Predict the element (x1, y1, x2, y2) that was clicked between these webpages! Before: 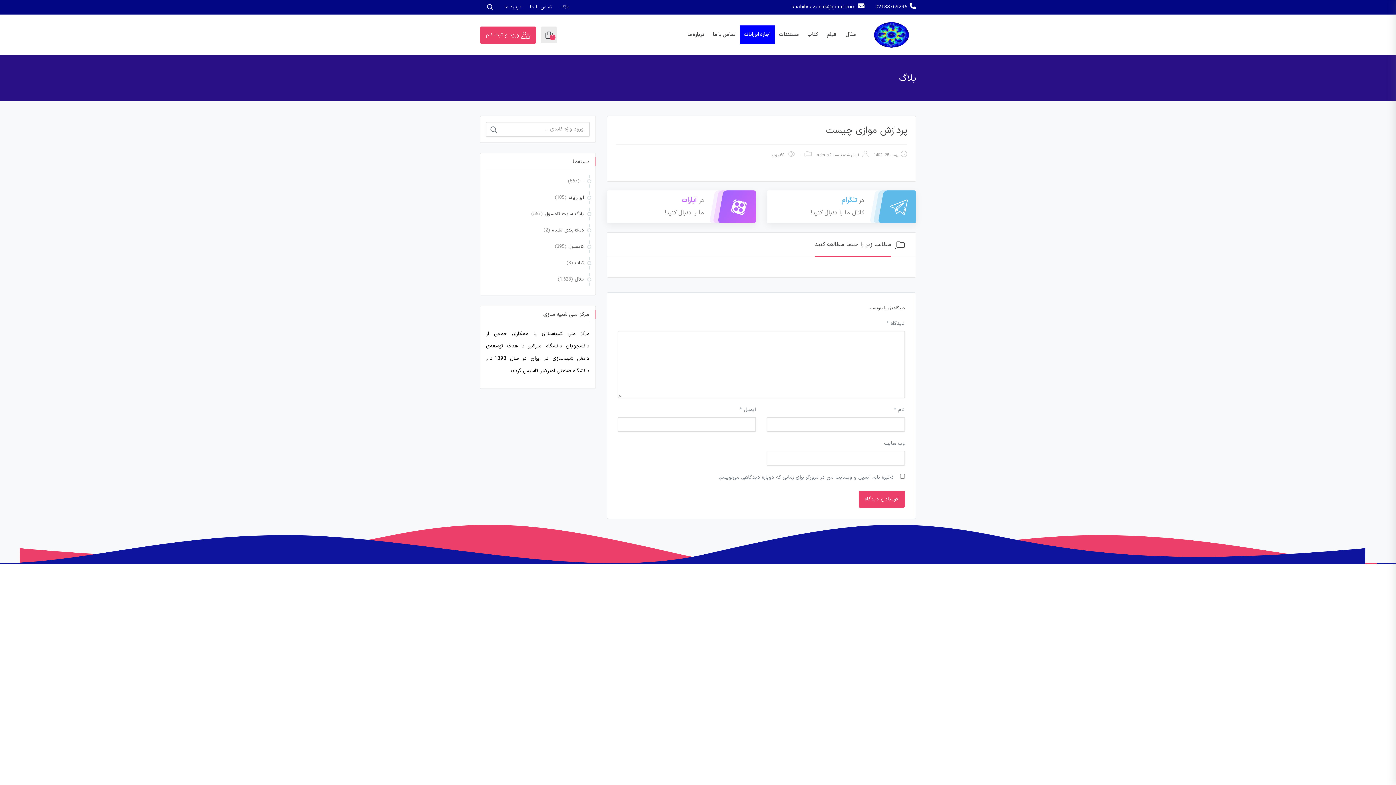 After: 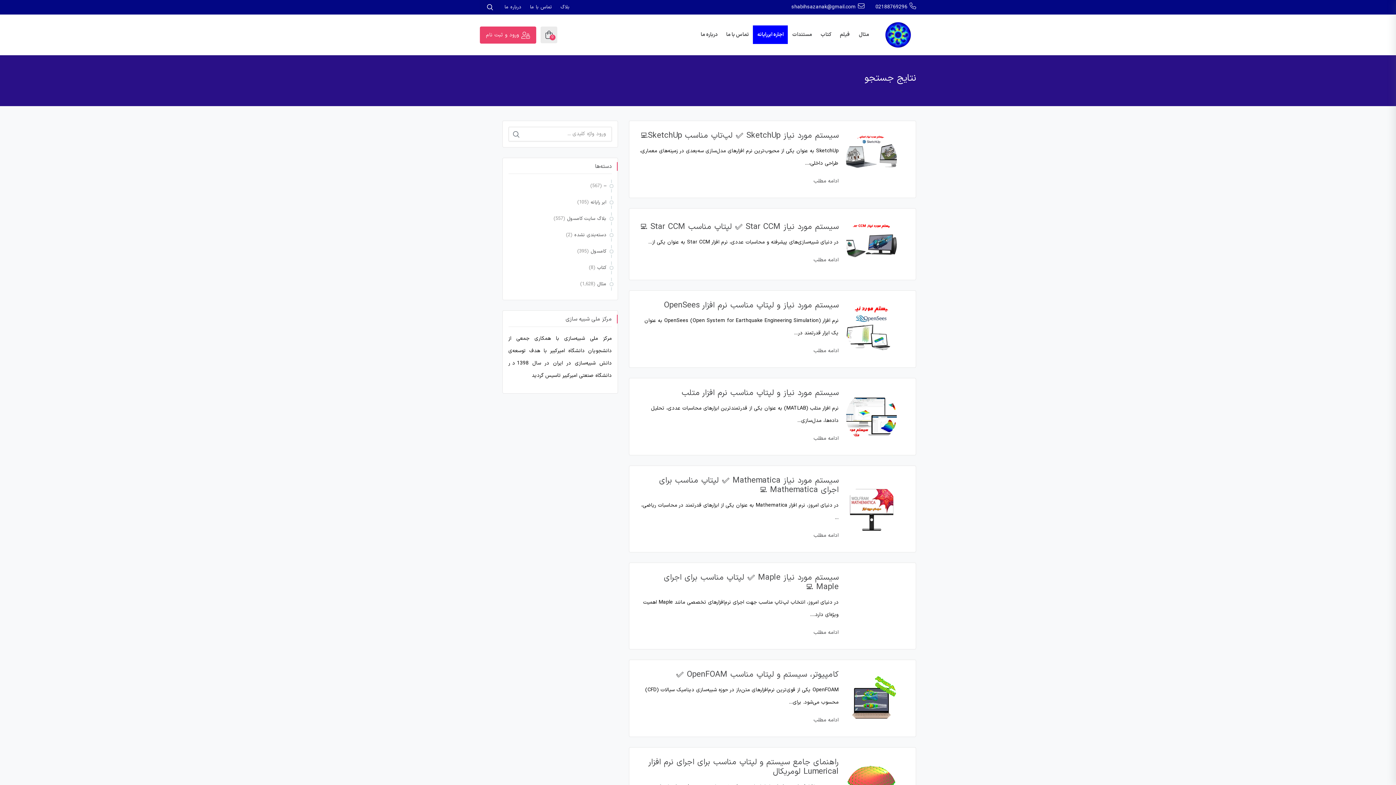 Action: bbox: (486, 122, 501, 137)